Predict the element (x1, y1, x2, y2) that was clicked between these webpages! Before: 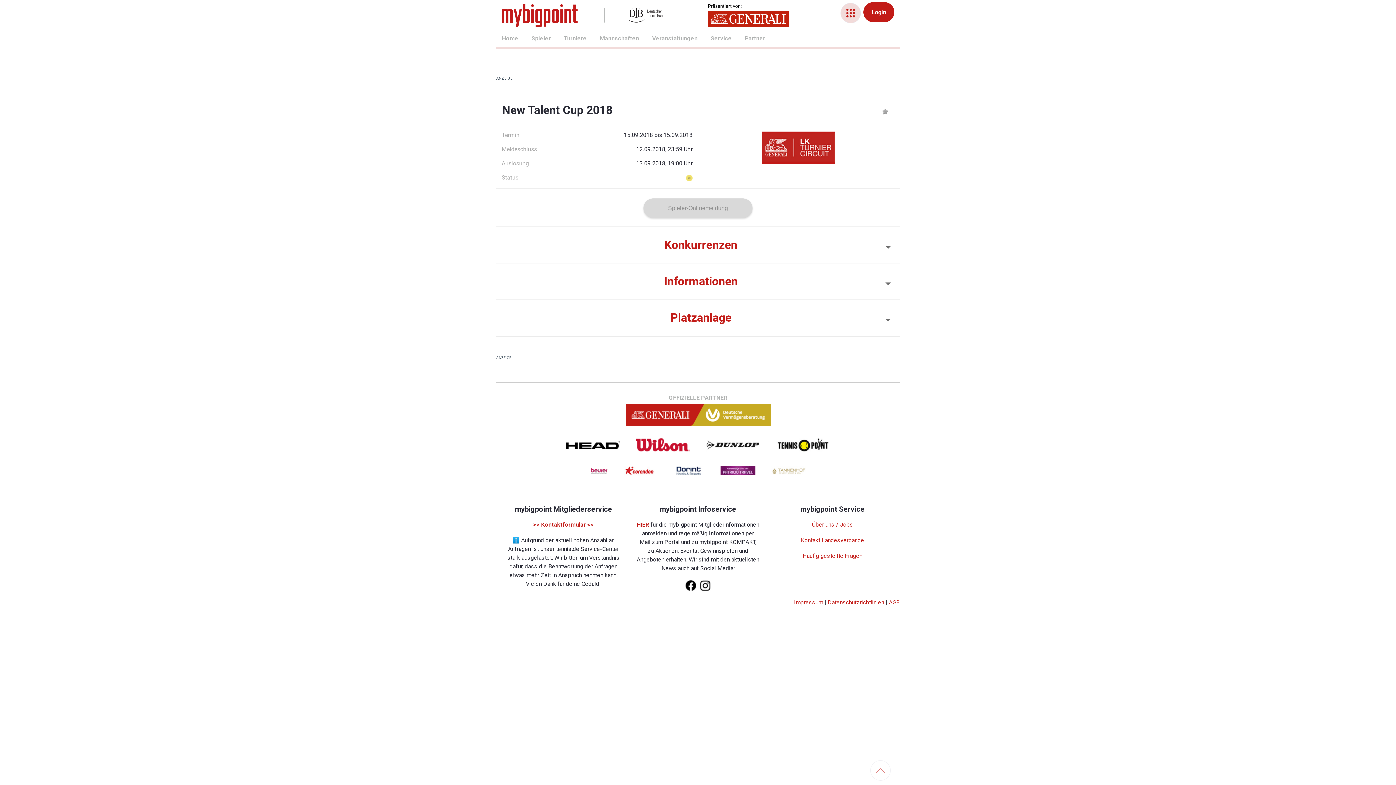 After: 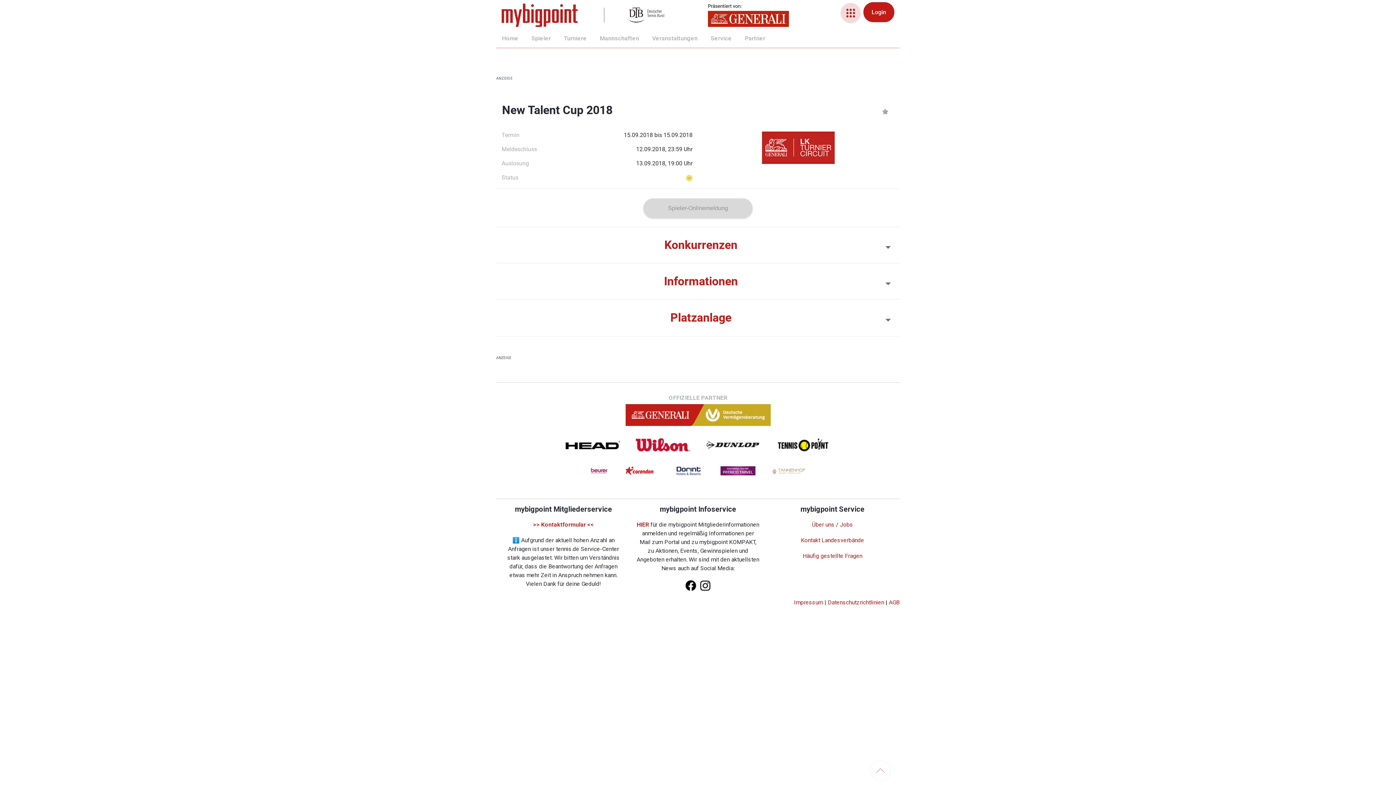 Action: bbox: (663, 463, 712, 478)